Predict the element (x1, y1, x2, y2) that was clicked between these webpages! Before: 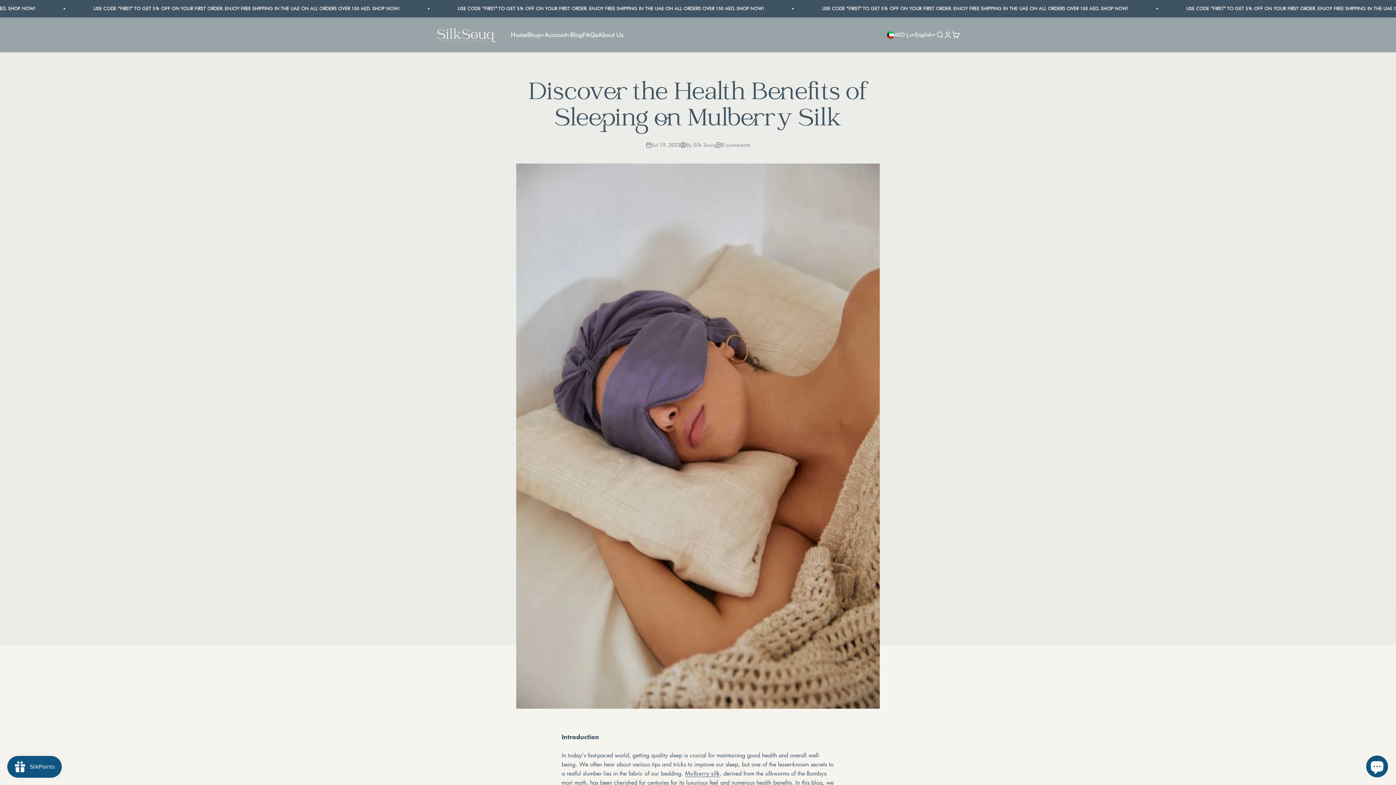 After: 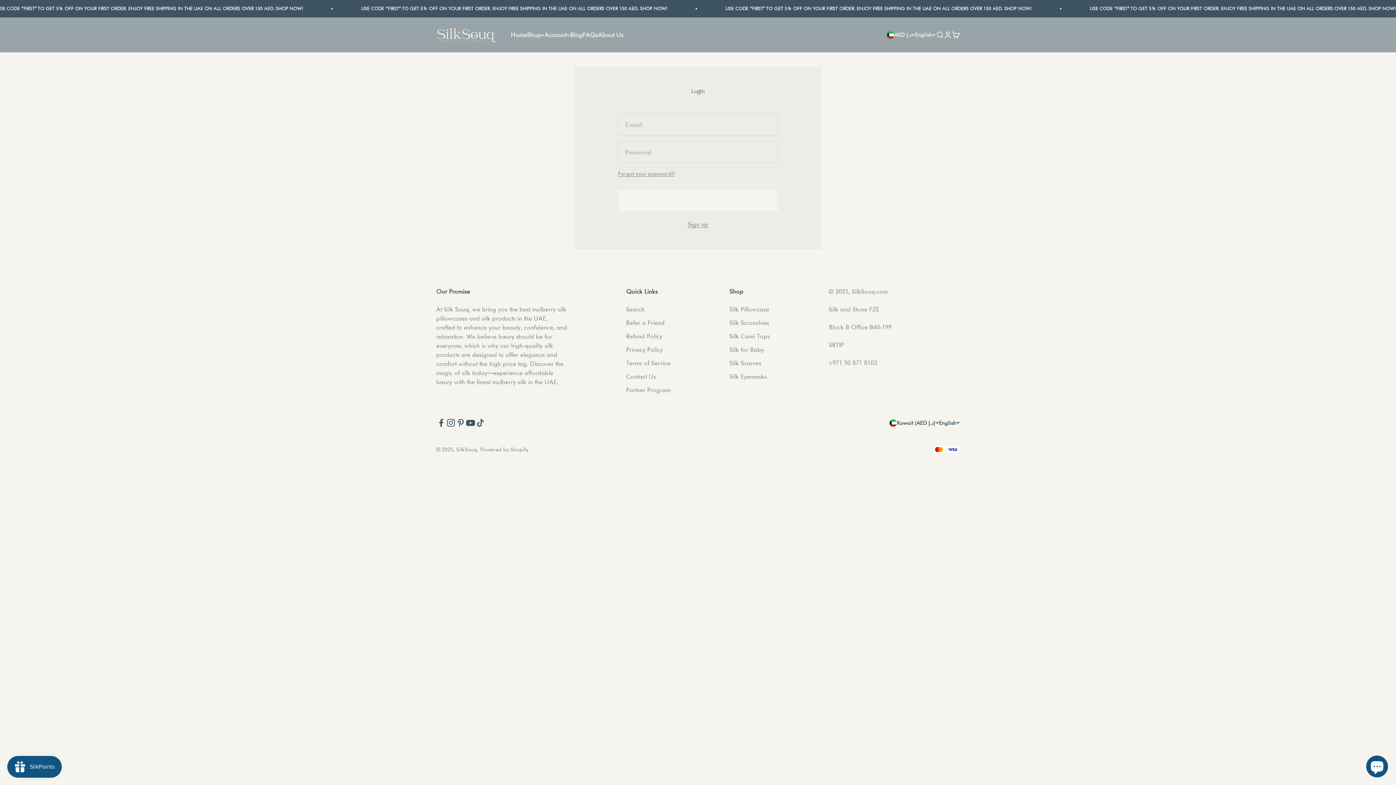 Action: label: Login bbox: (944, 30, 952, 38)